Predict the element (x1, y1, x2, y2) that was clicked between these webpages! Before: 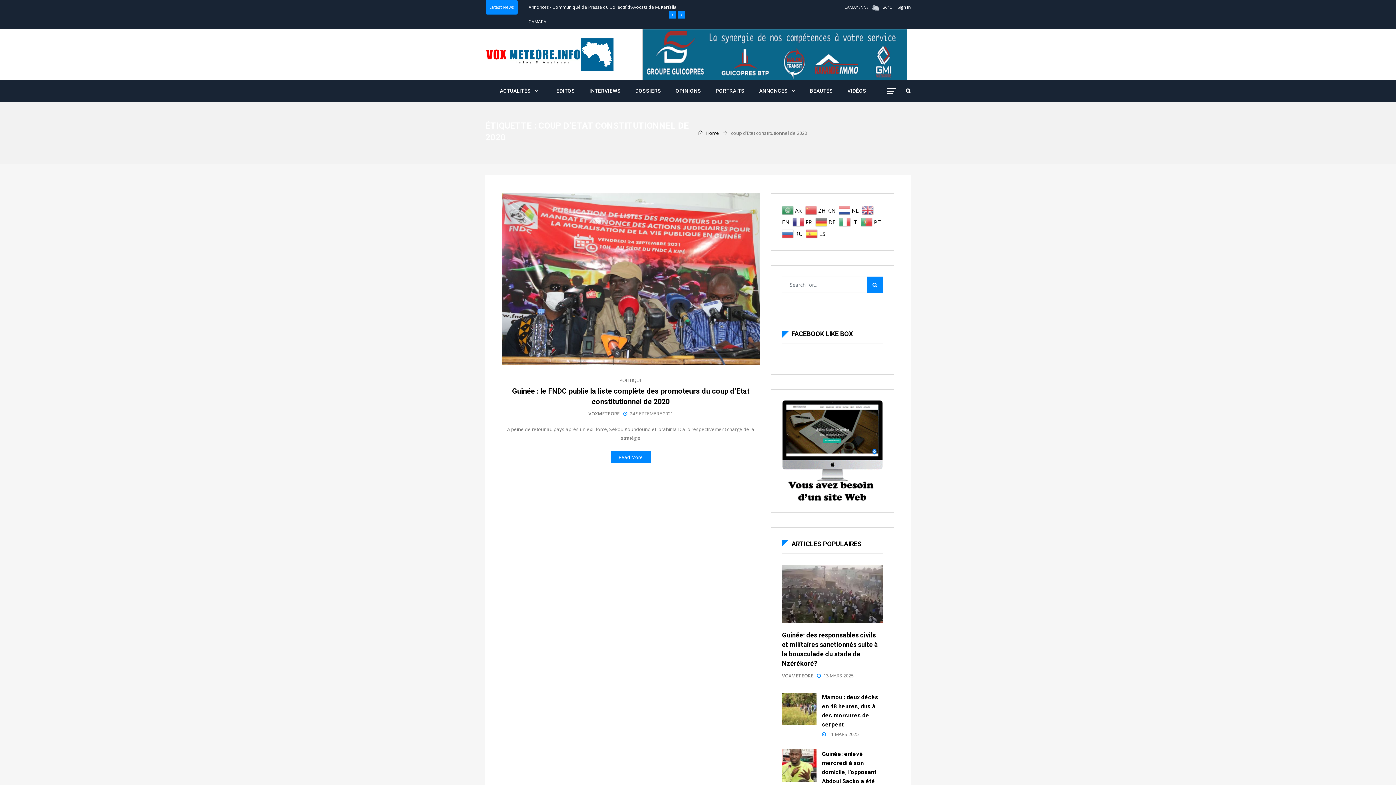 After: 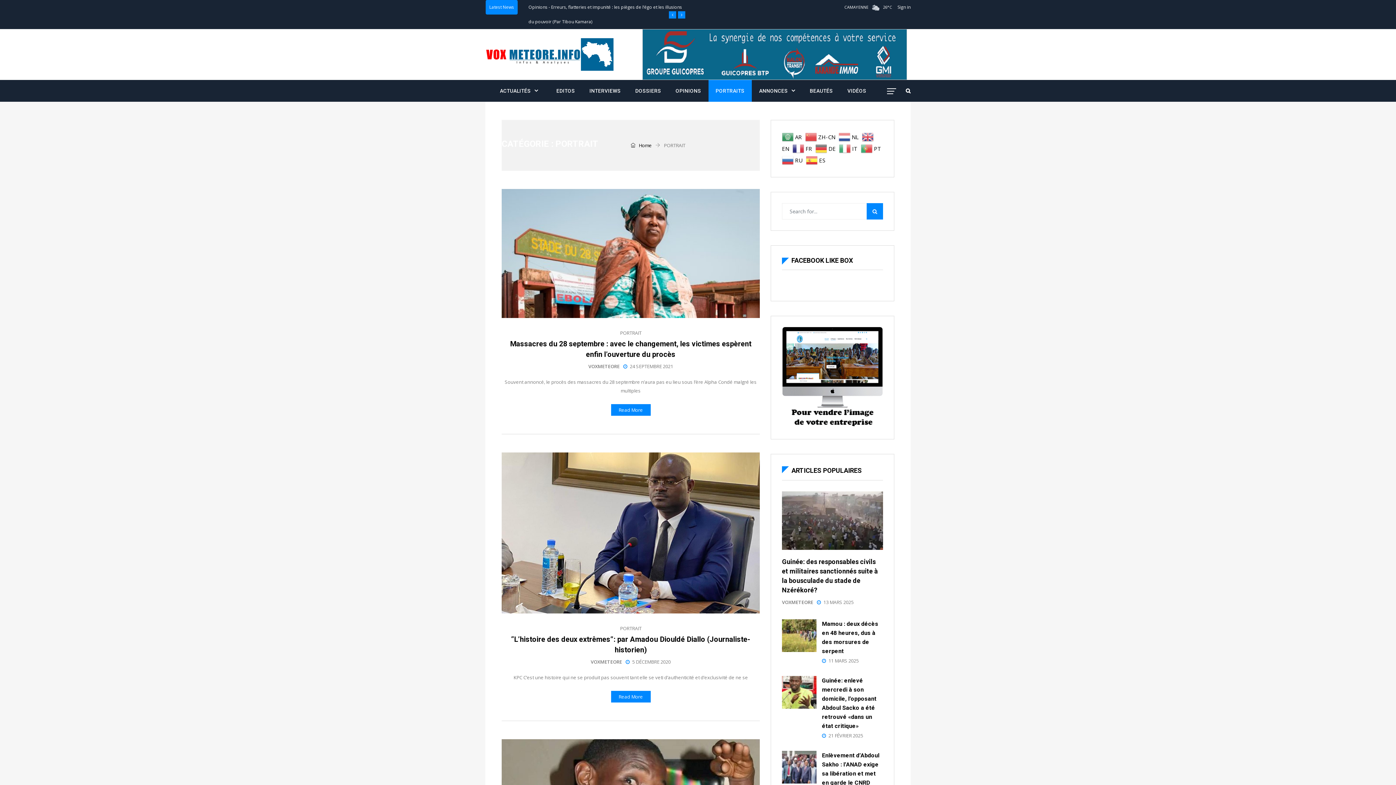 Action: bbox: (708, 65, 752, 87) label: PORTRAITS